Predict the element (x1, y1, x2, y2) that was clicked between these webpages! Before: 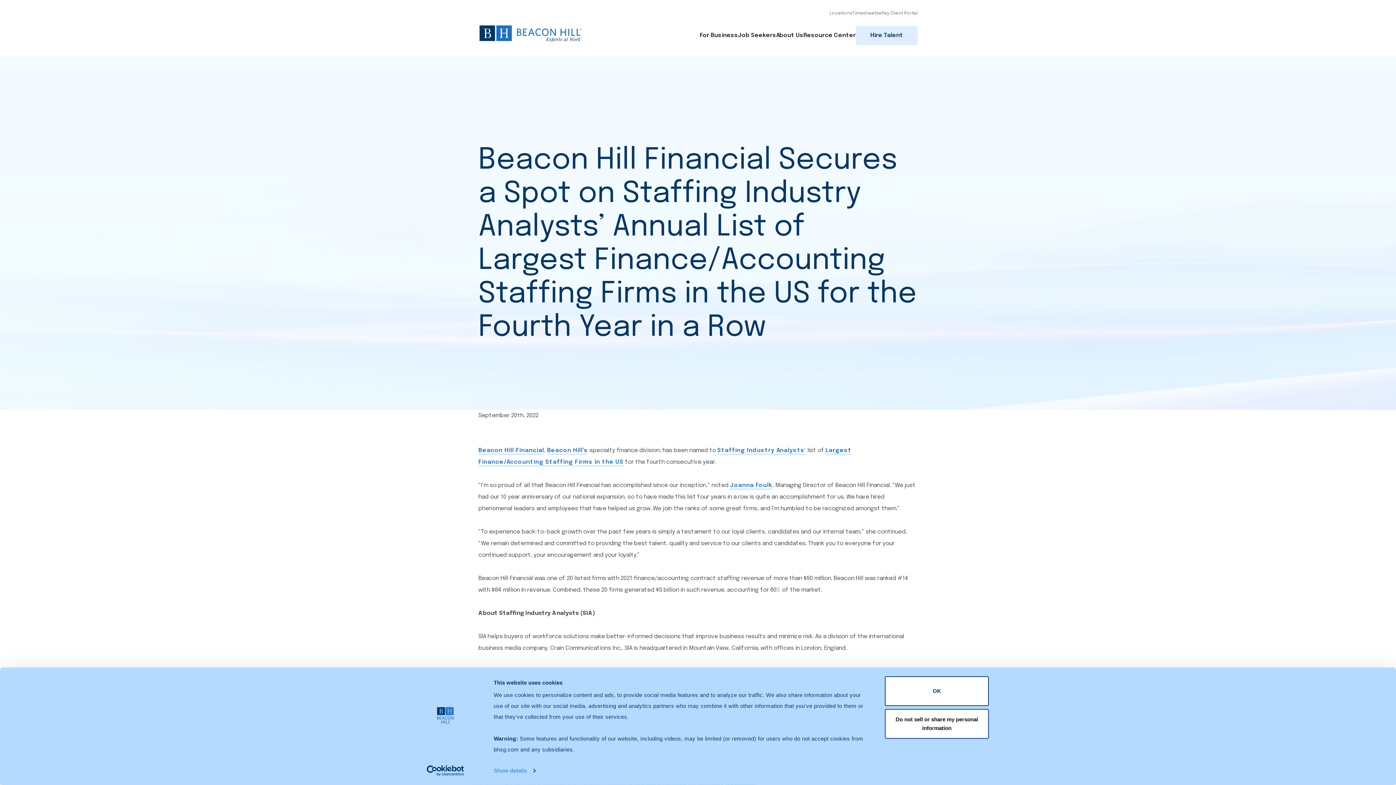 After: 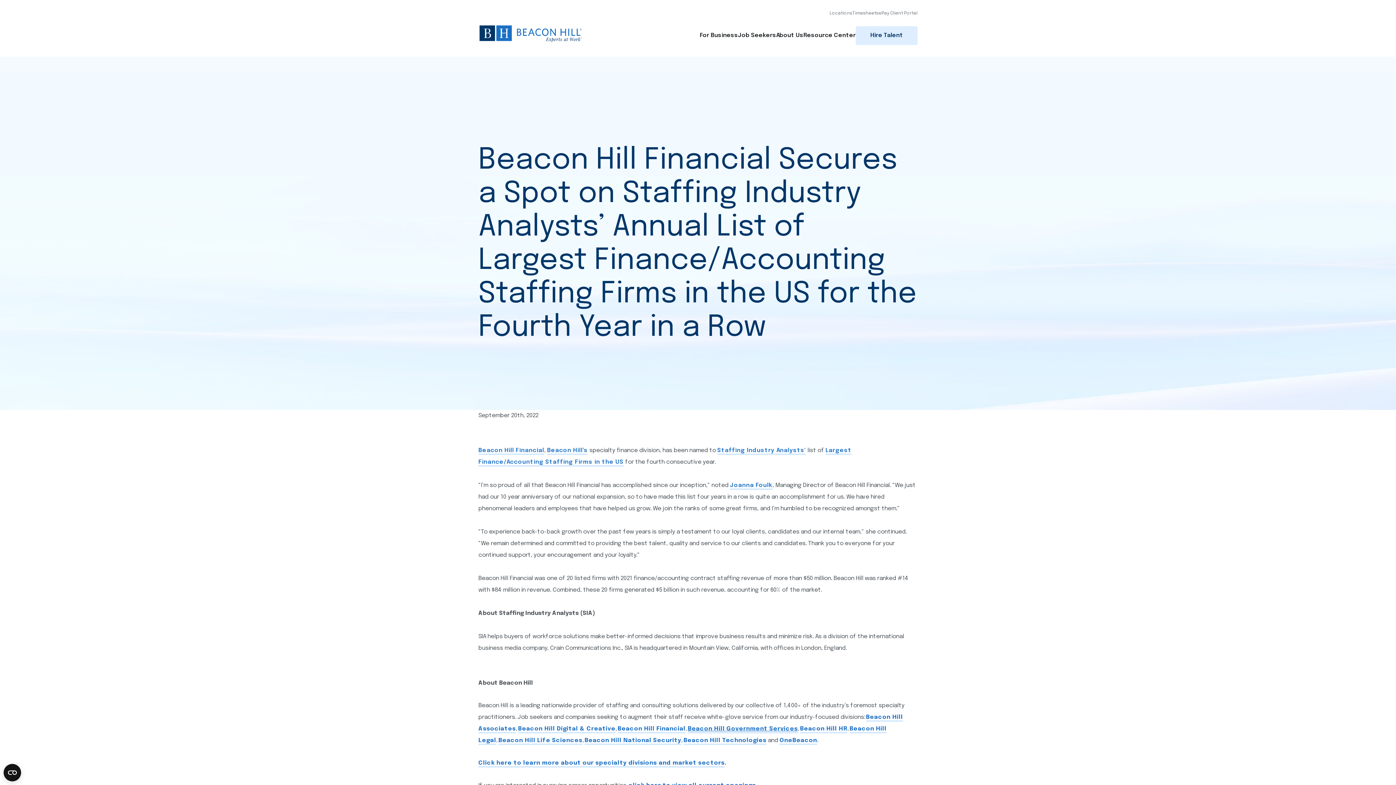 Action: bbox: (885, 676, 989, 706) label: OK